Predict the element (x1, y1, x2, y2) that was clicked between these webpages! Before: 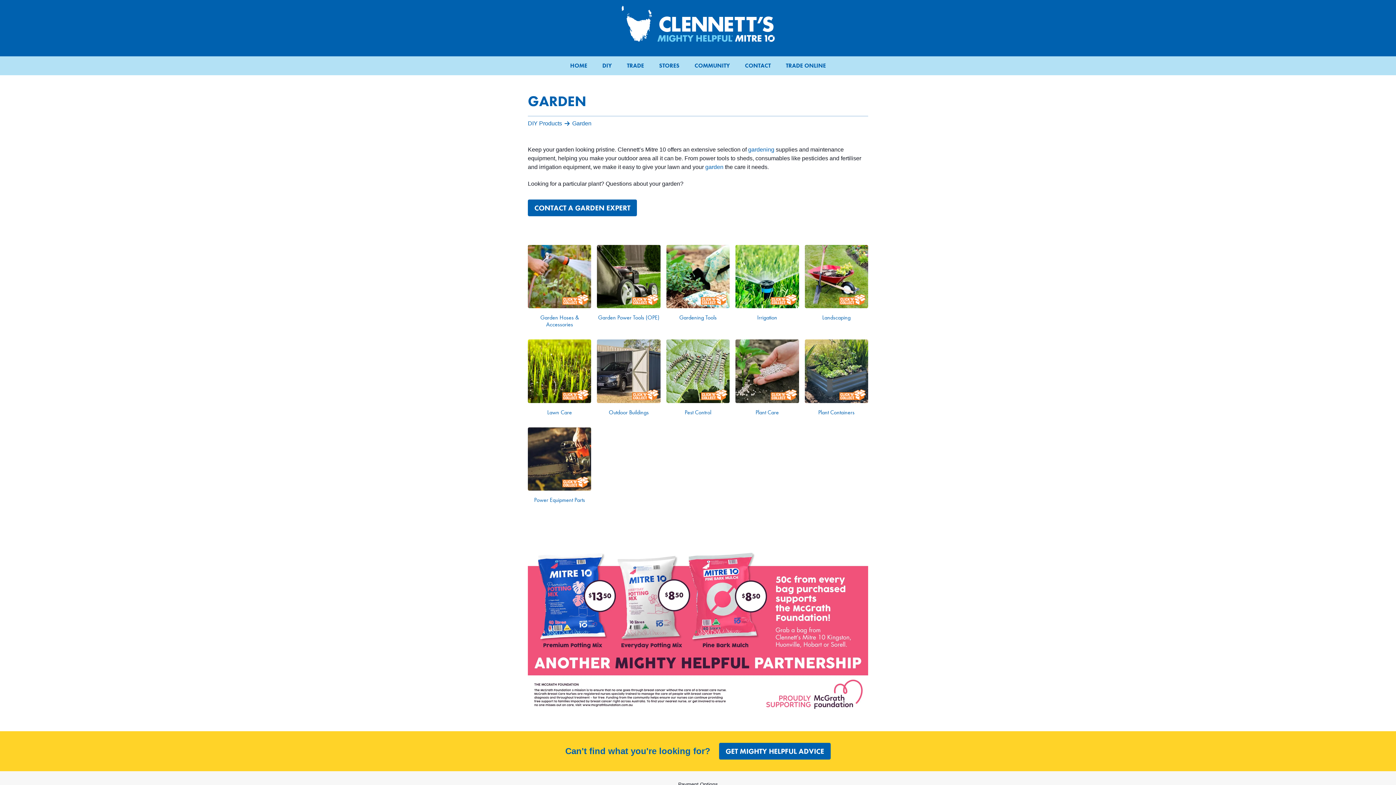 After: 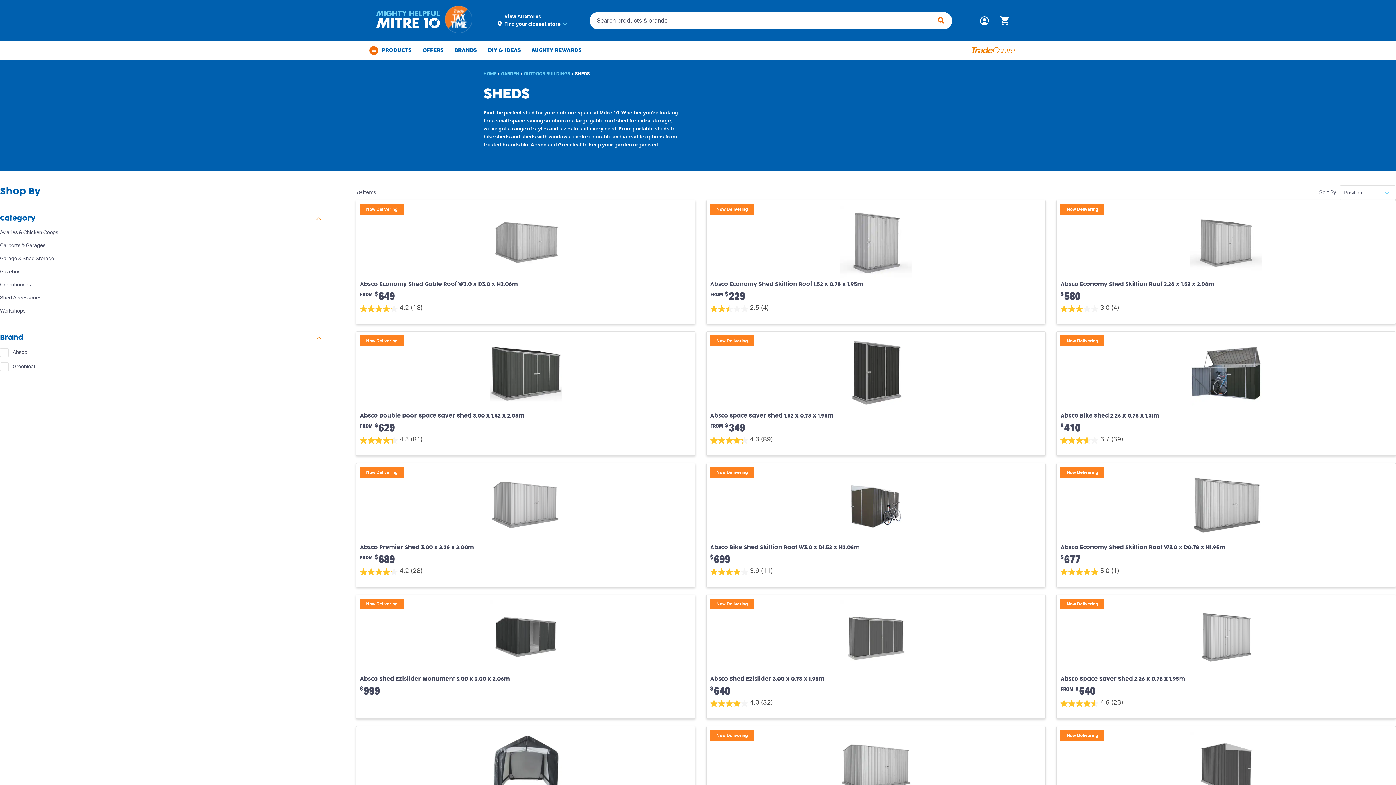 Action: bbox: (597, 339, 660, 403)